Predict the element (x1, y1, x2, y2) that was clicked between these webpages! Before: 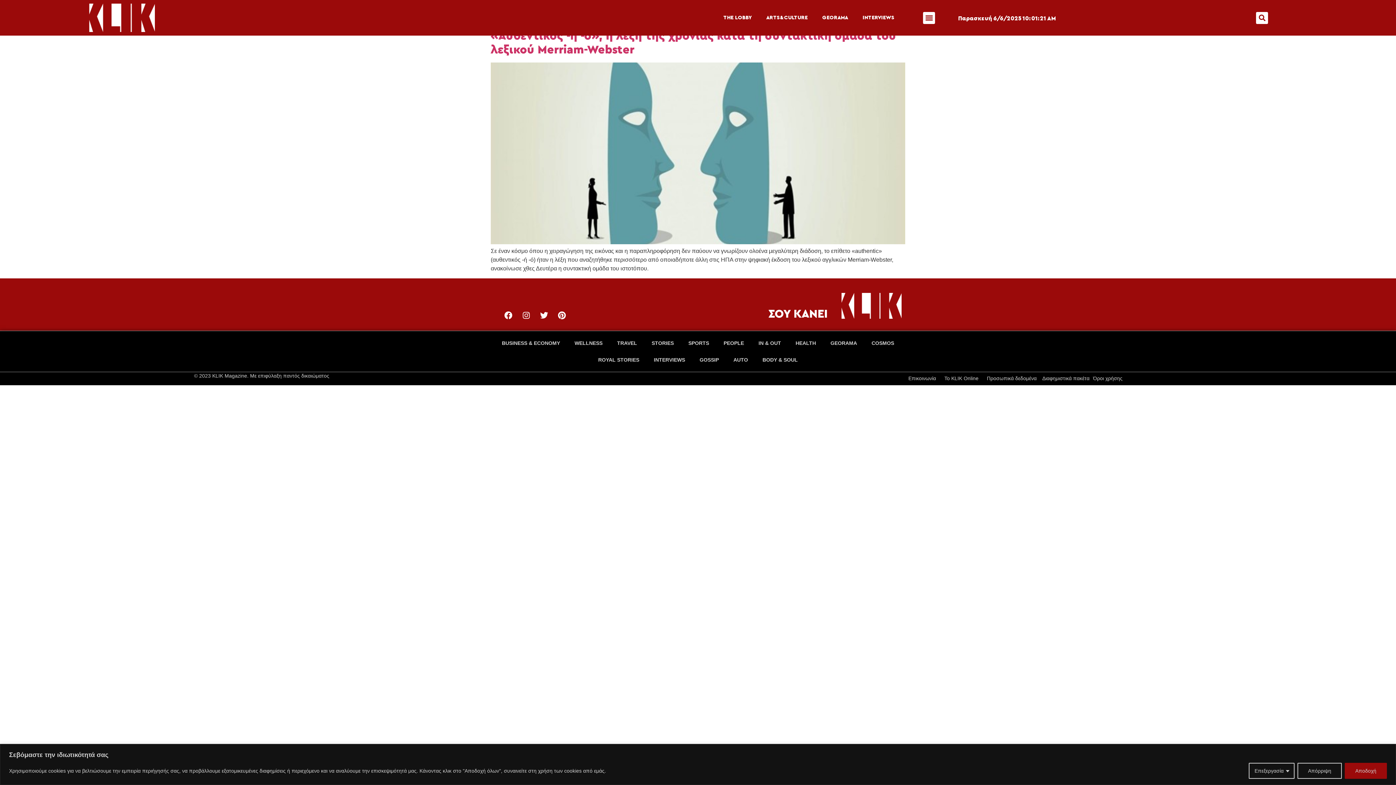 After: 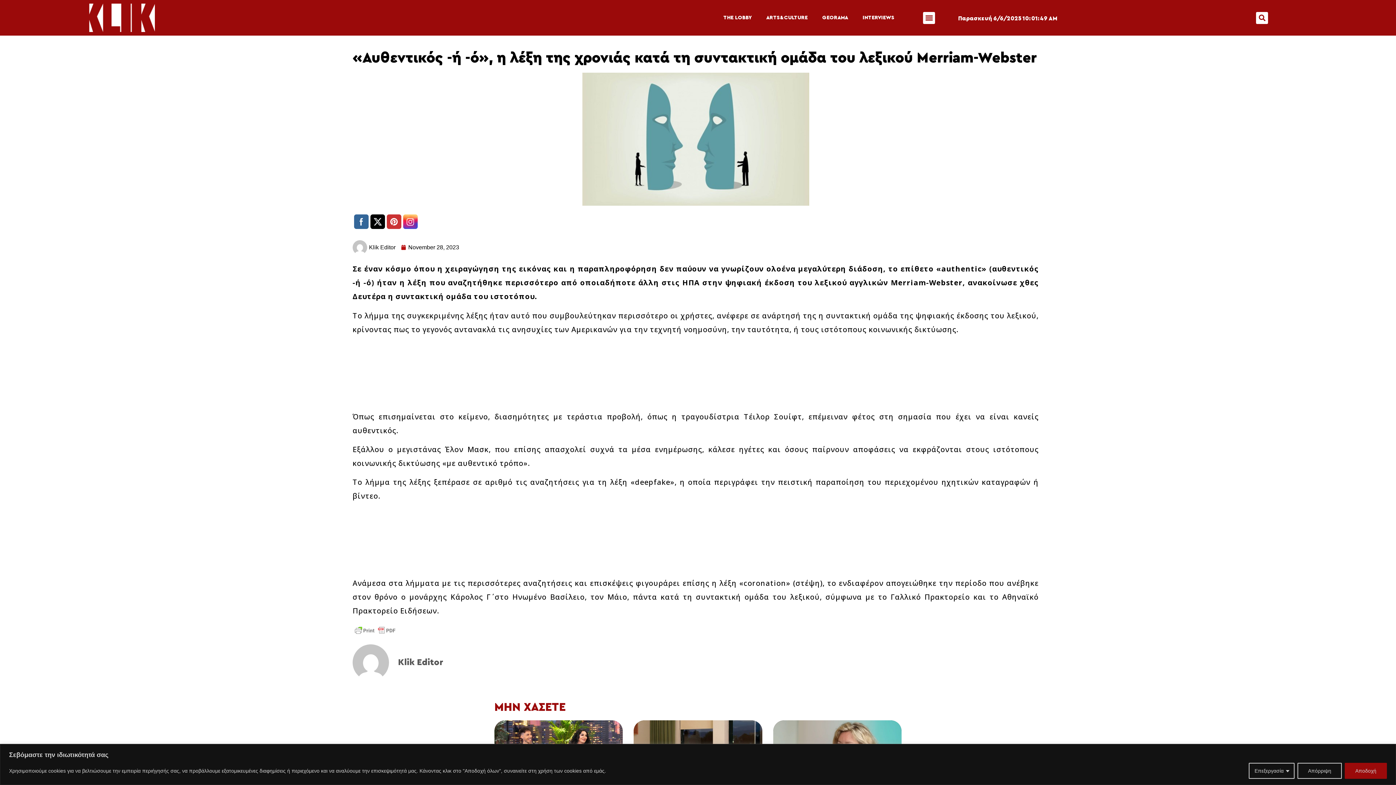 Action: bbox: (490, 239, 905, 245)